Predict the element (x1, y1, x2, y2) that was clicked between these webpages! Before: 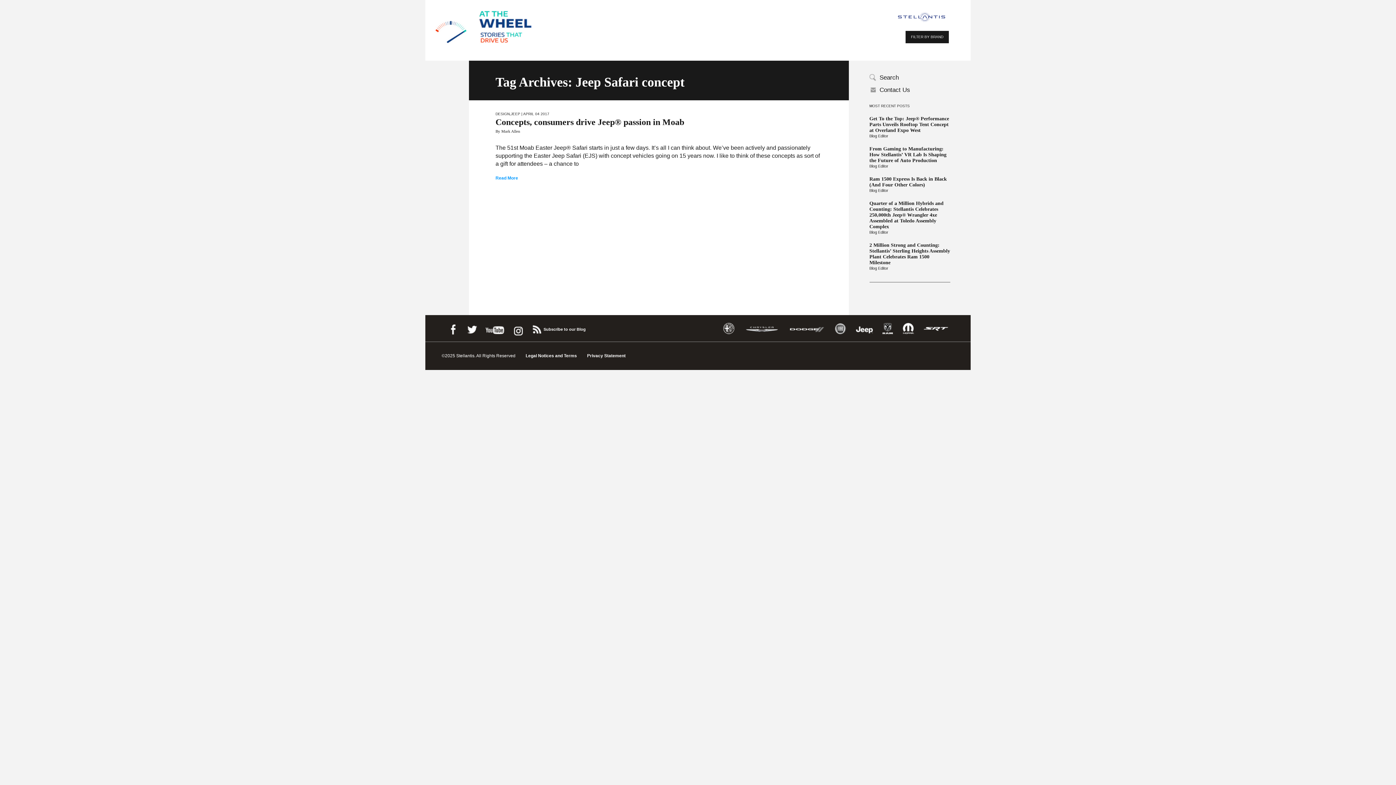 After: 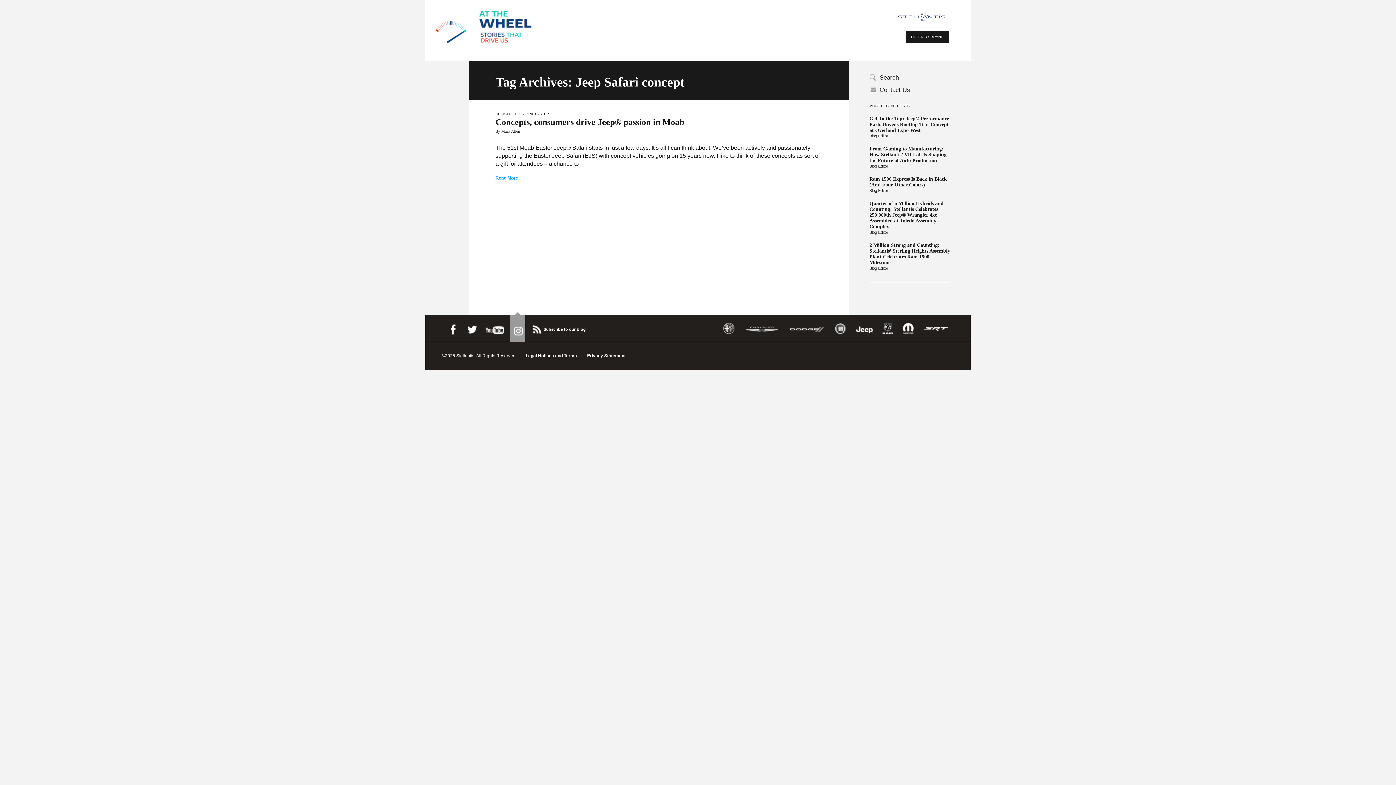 Action: bbox: (512, 320, 523, 337) label: instagram